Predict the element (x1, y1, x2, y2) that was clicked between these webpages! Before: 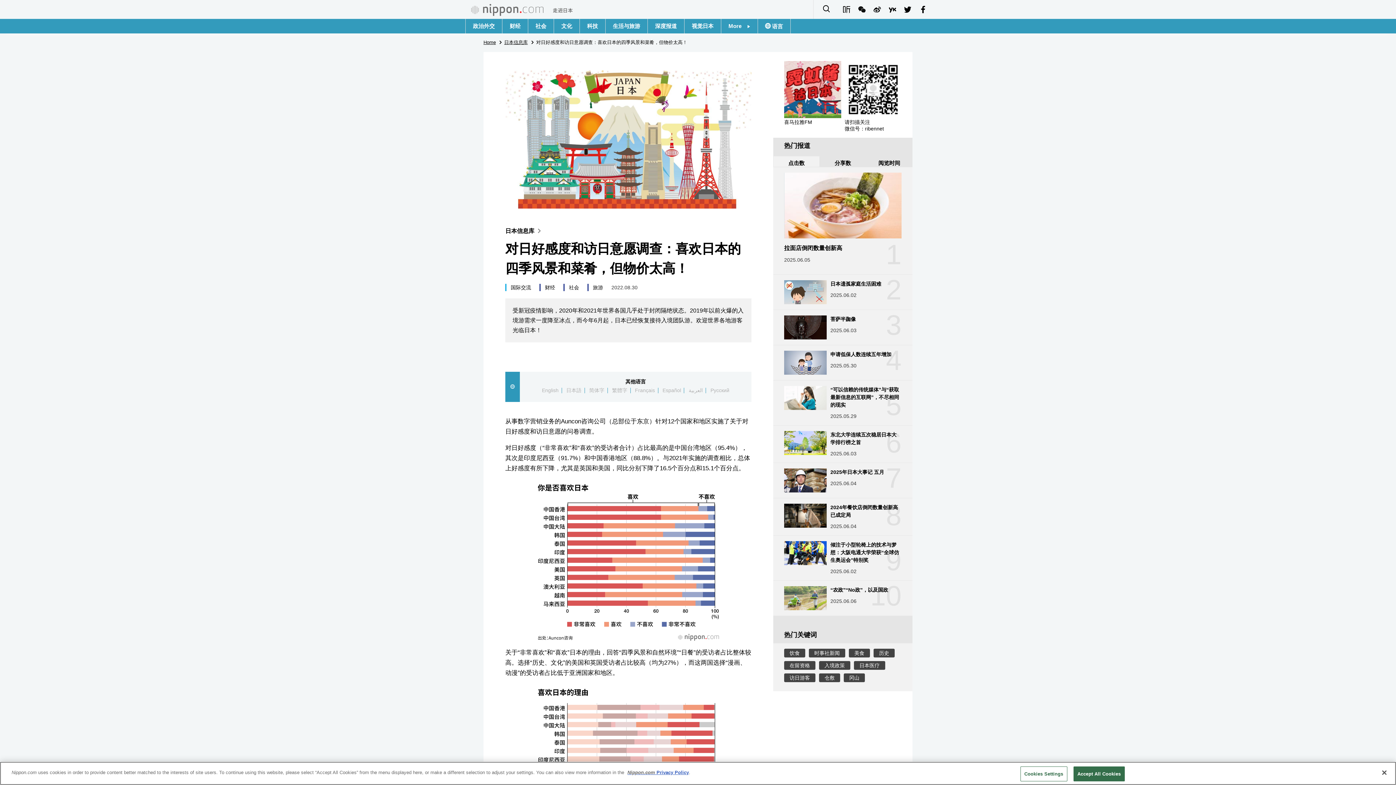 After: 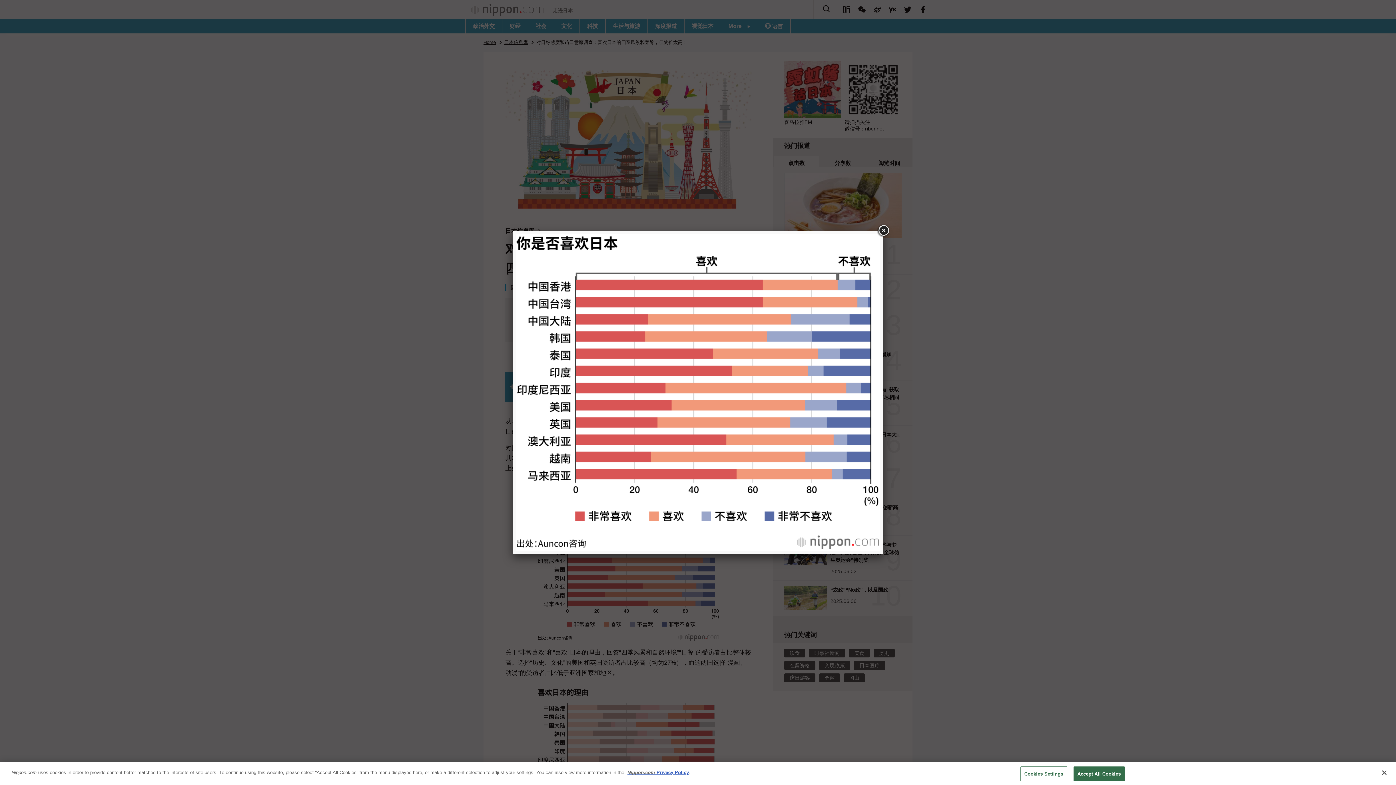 Action: bbox: (537, 557, 719, 563)